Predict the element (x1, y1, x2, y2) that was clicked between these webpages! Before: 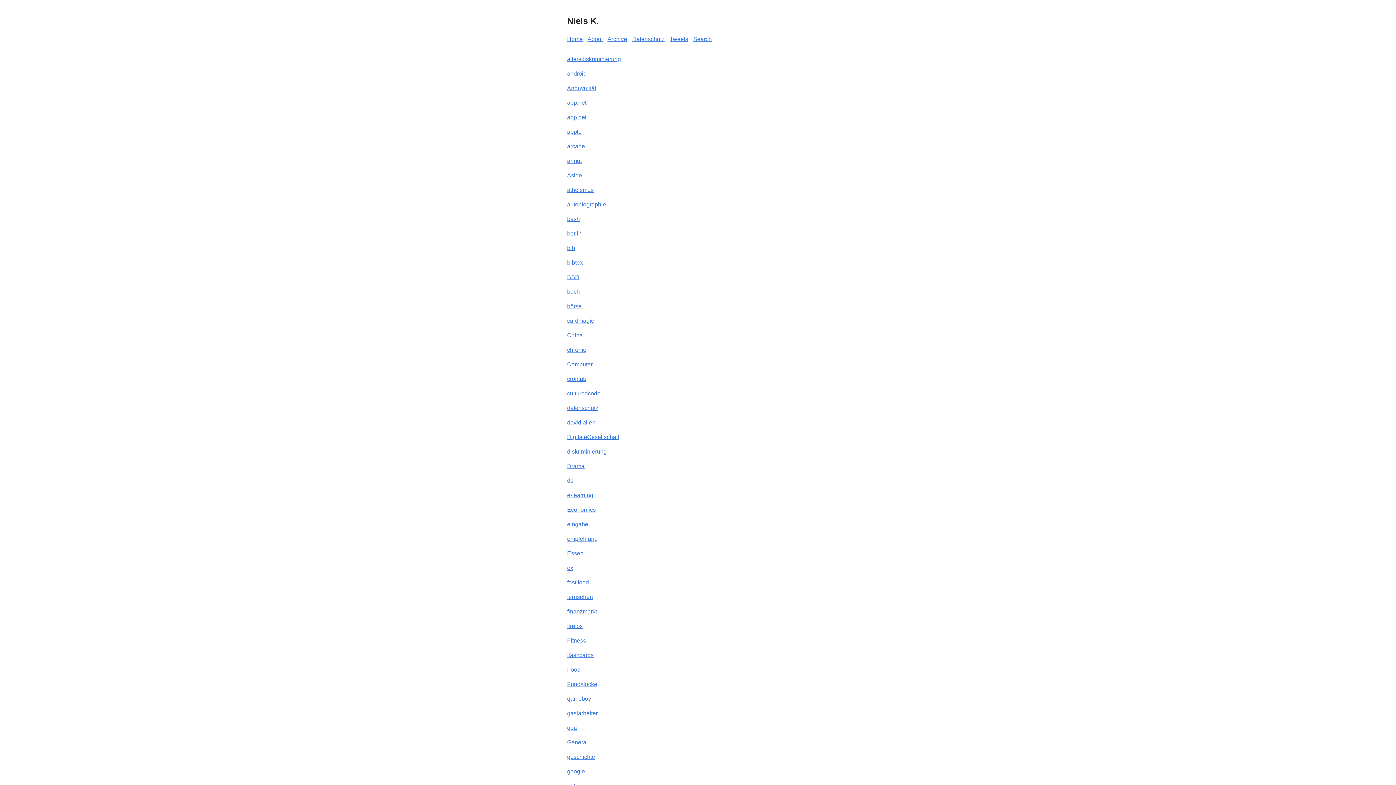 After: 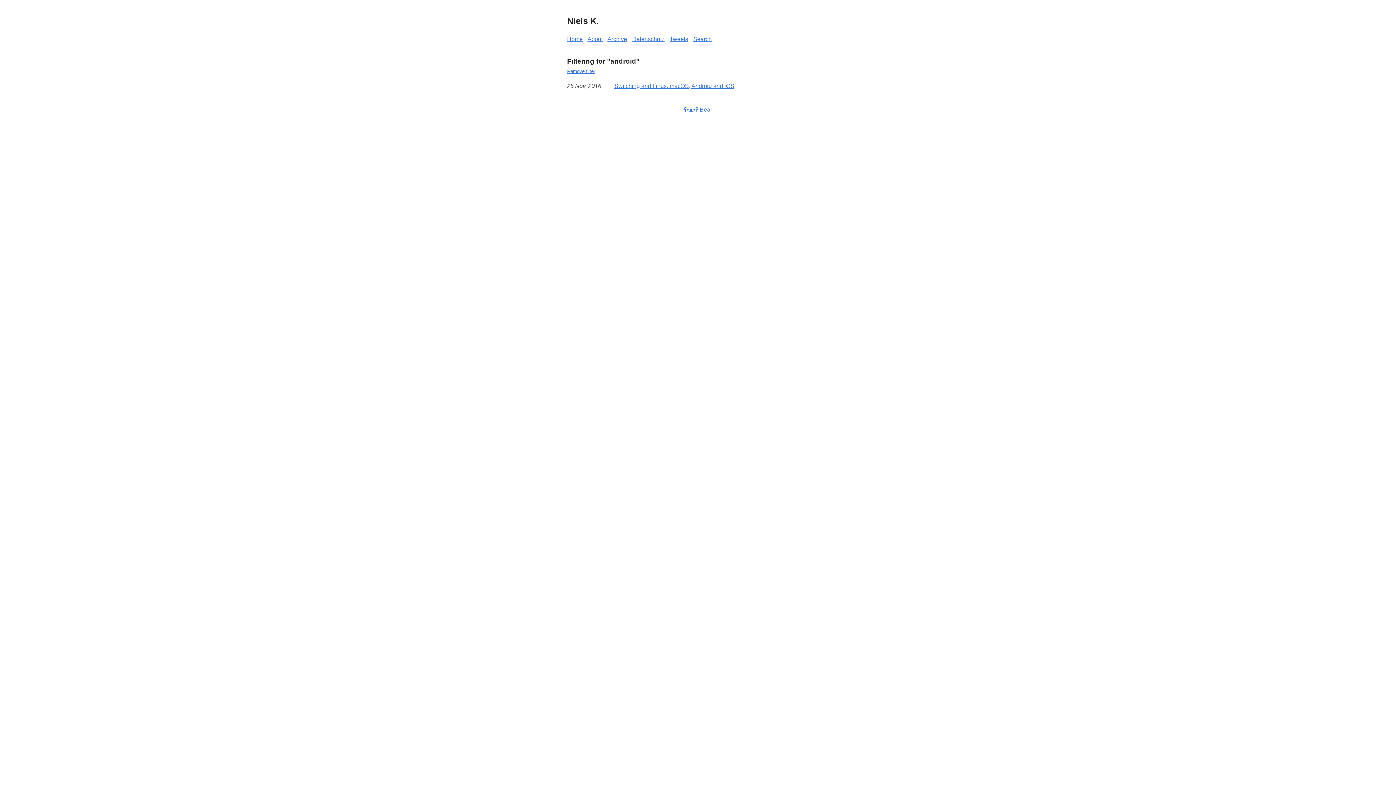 Action: label: android bbox: (567, 70, 586, 76)